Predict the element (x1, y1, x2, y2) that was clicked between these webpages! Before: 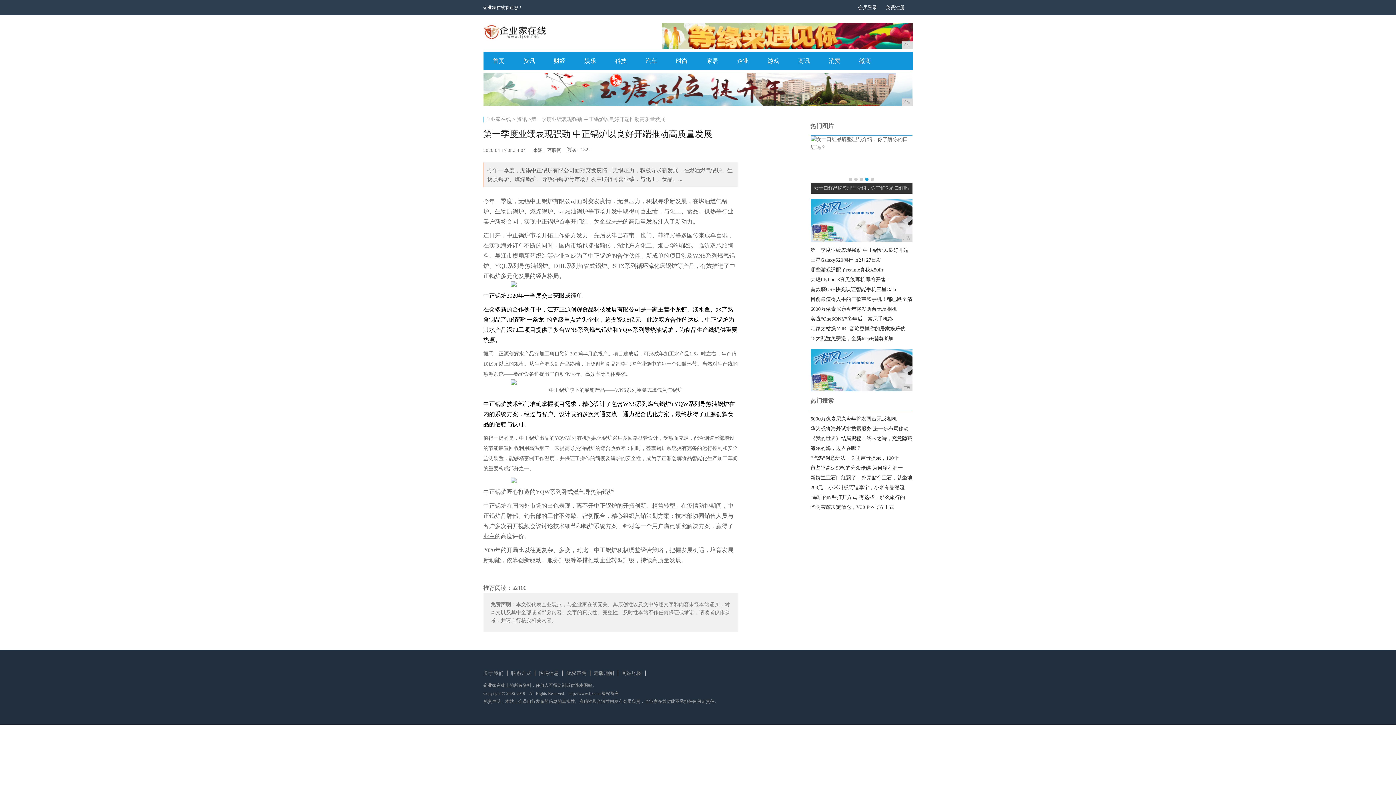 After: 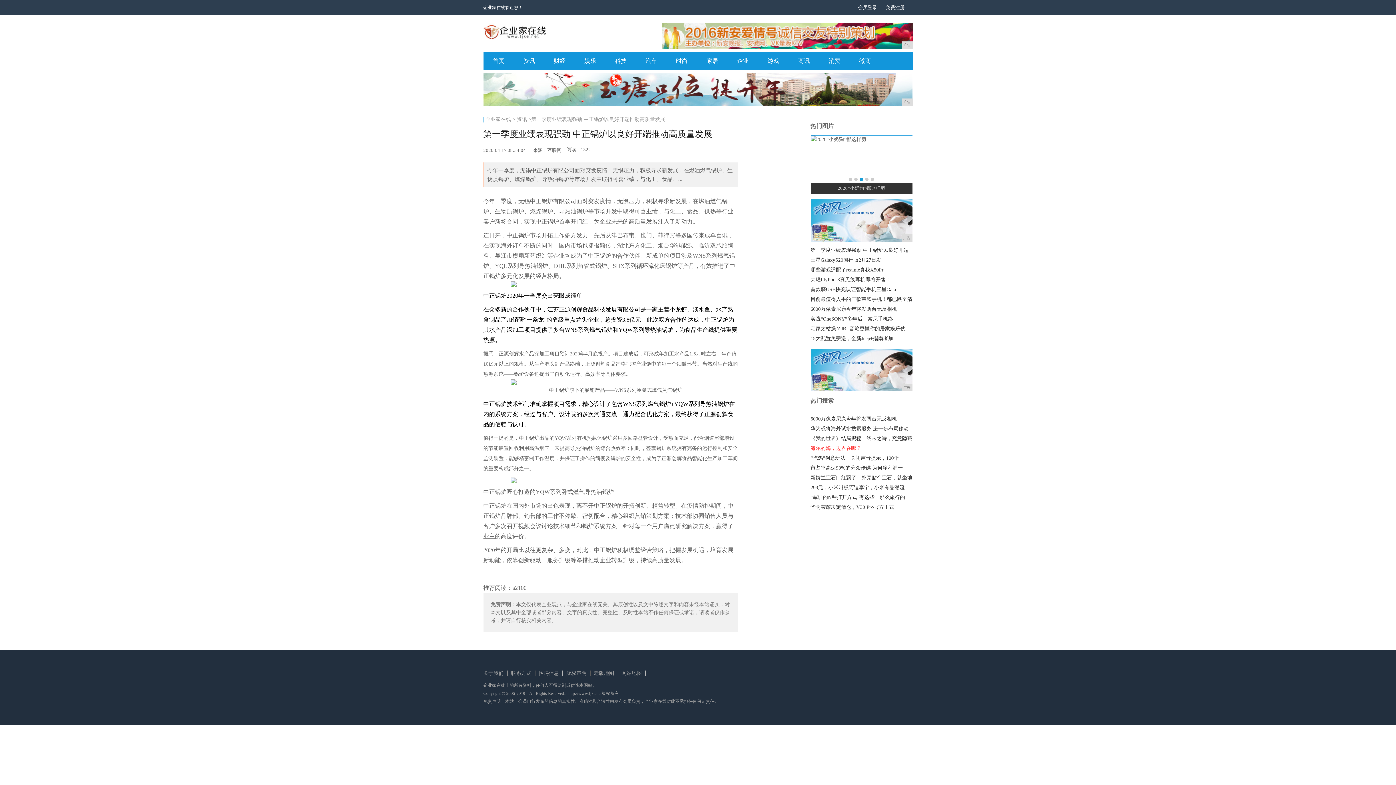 Action: label: 海尔的海，边界在哪？ bbox: (810, 443, 912, 453)